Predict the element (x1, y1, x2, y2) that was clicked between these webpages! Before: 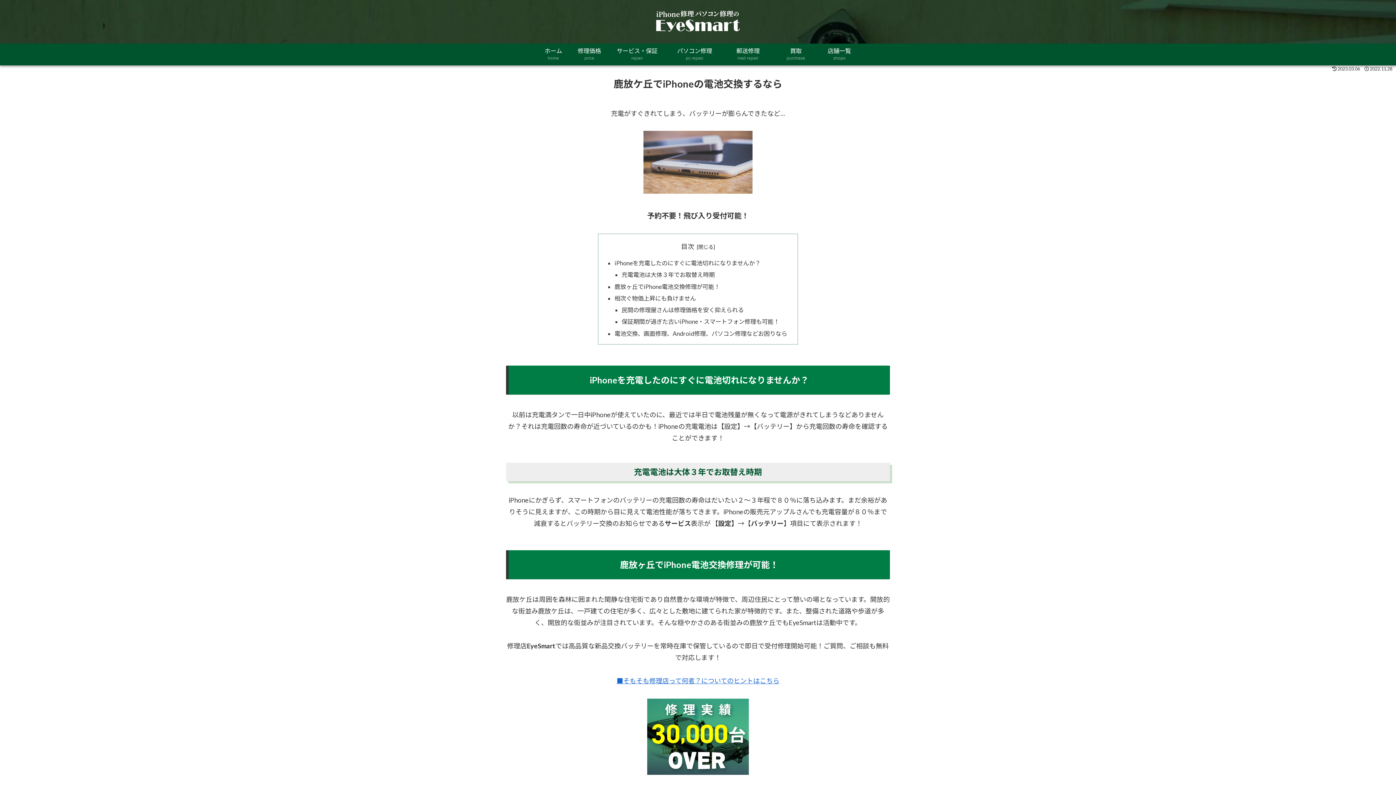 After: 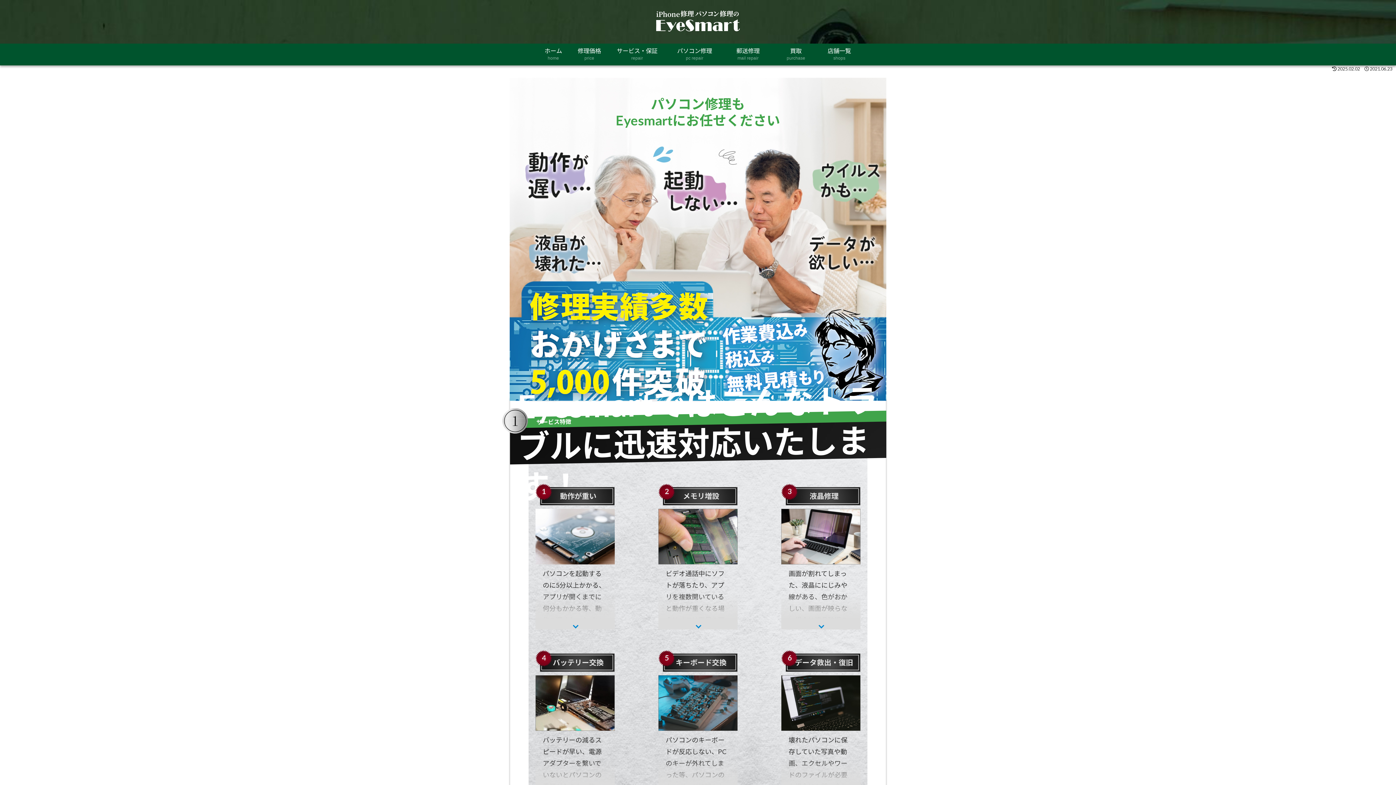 Action: label: パソコン修理
pc repair bbox: (666, 43, 723, 65)